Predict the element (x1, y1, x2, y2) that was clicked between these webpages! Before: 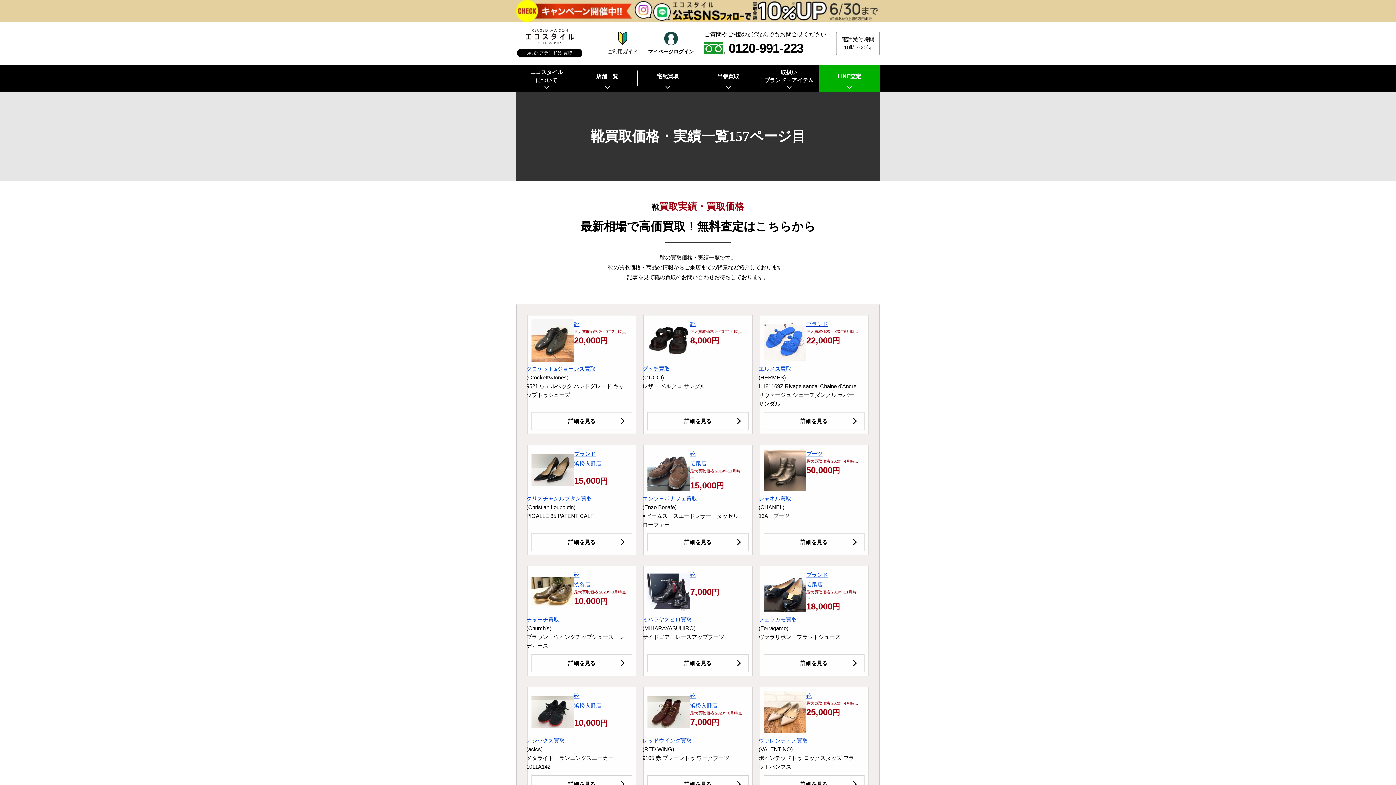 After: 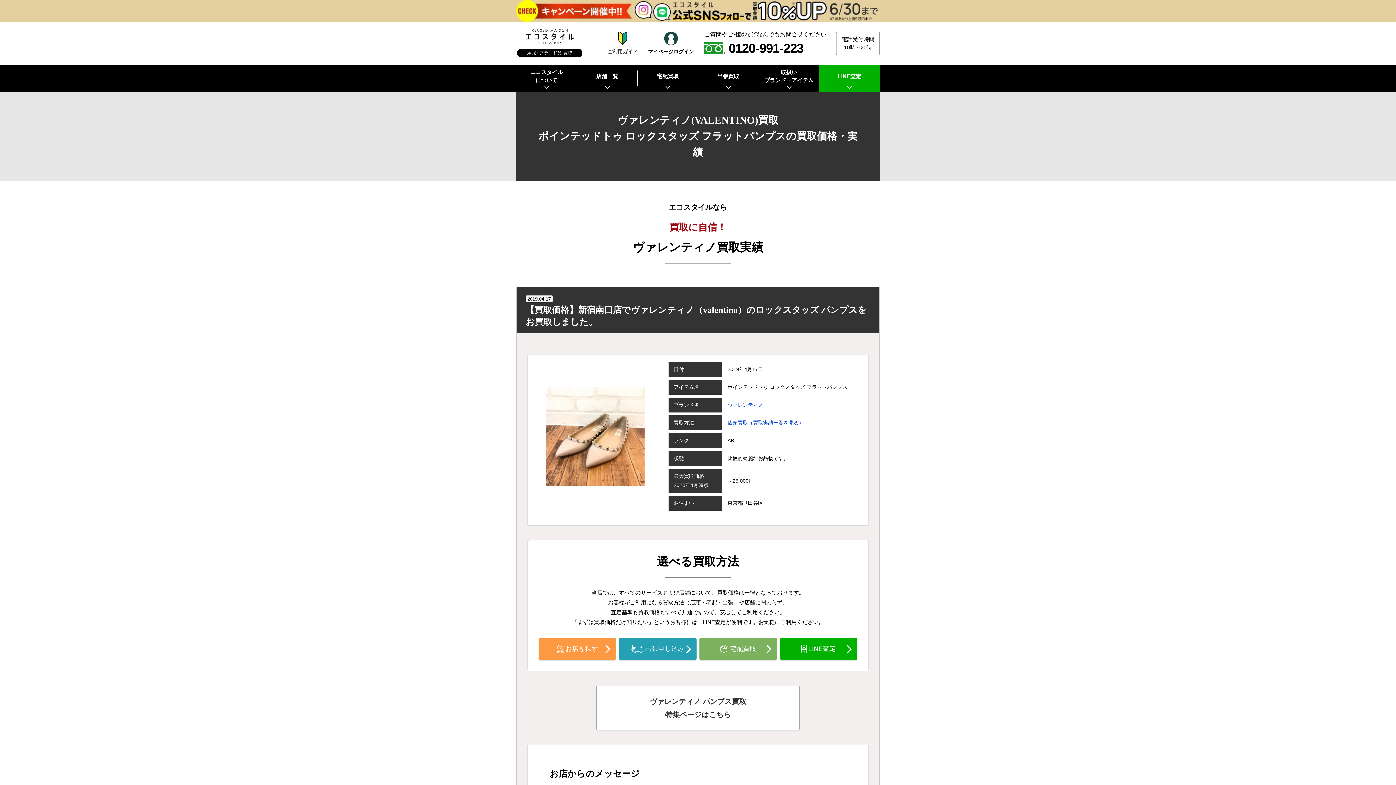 Action: bbox: (763, 775, 864, 793) label: 詳細を見る